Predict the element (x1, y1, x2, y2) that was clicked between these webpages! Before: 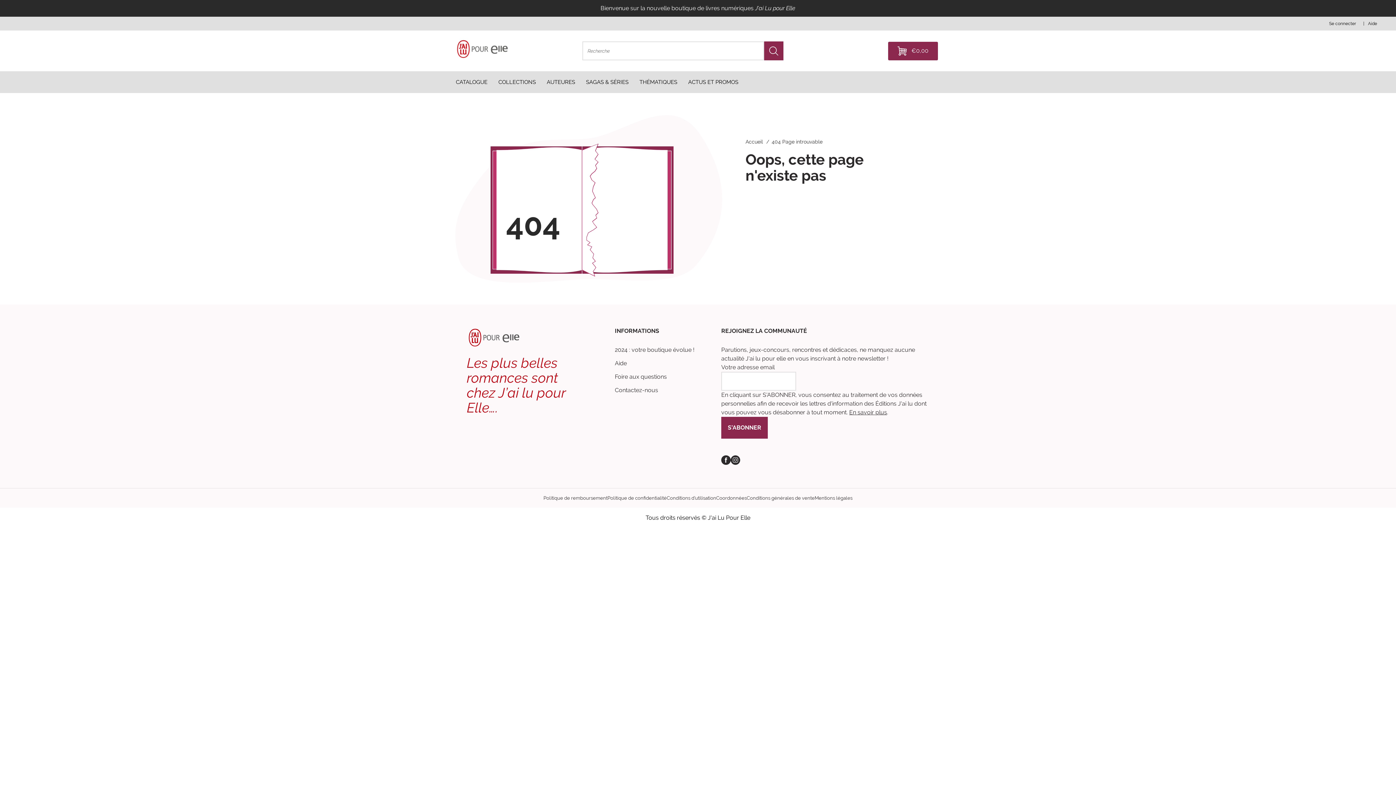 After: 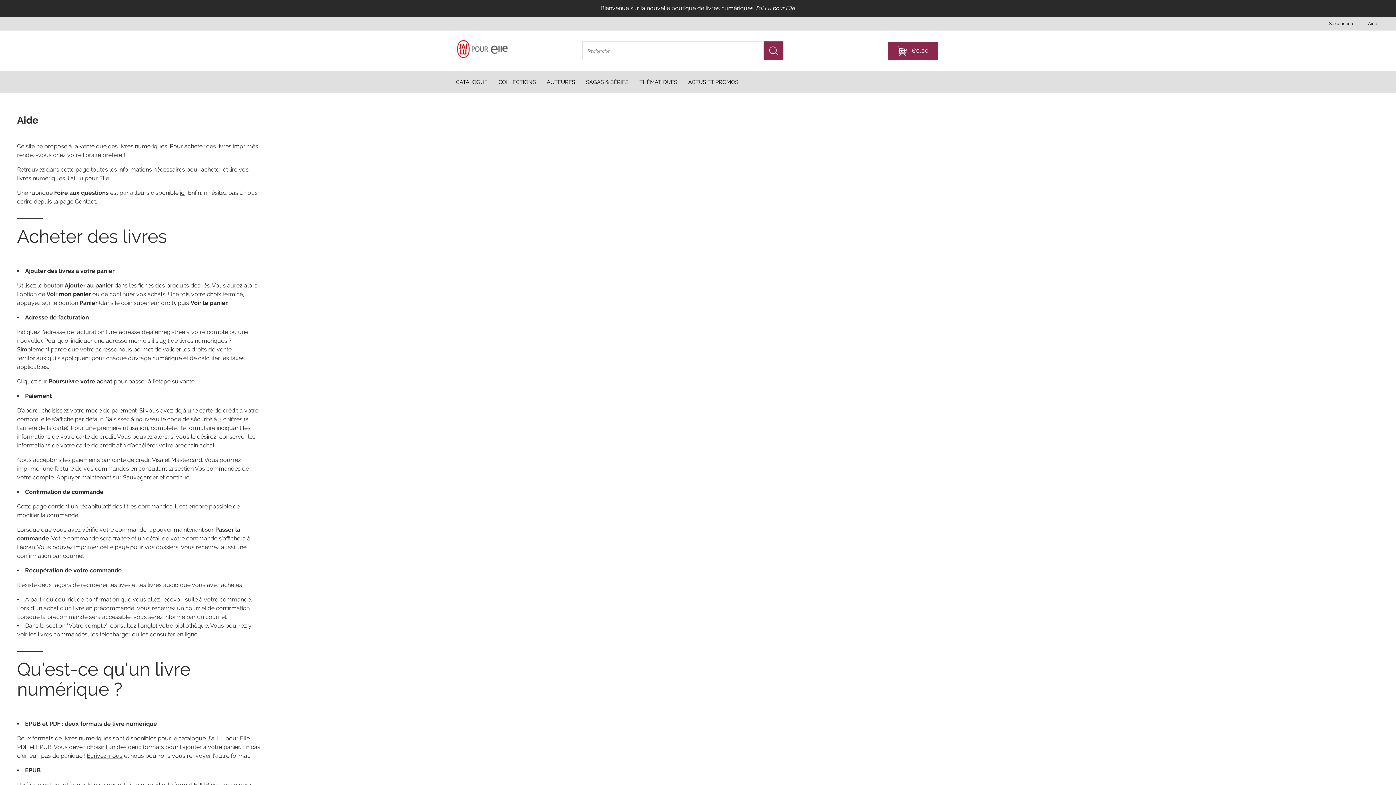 Action: label: Aide bbox: (614, 359, 626, 368)